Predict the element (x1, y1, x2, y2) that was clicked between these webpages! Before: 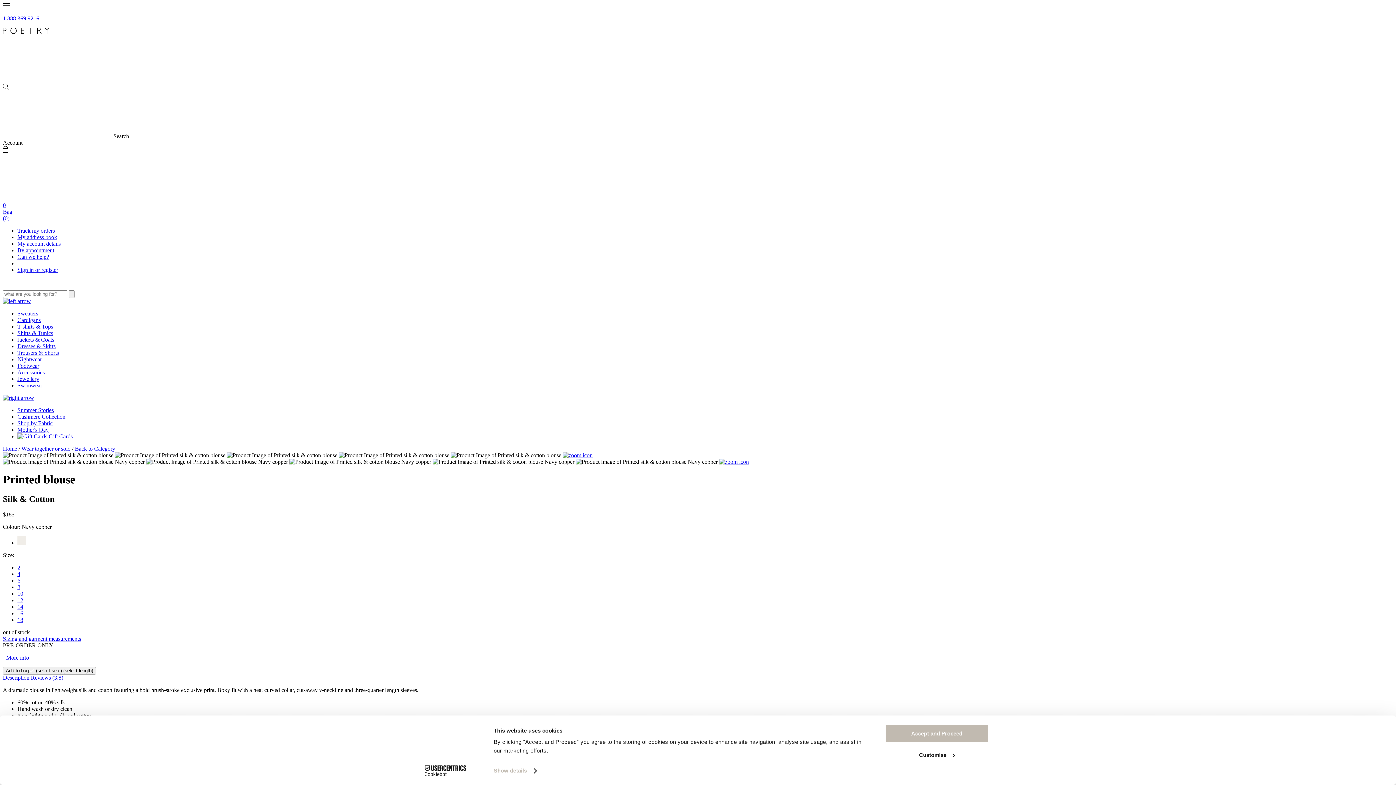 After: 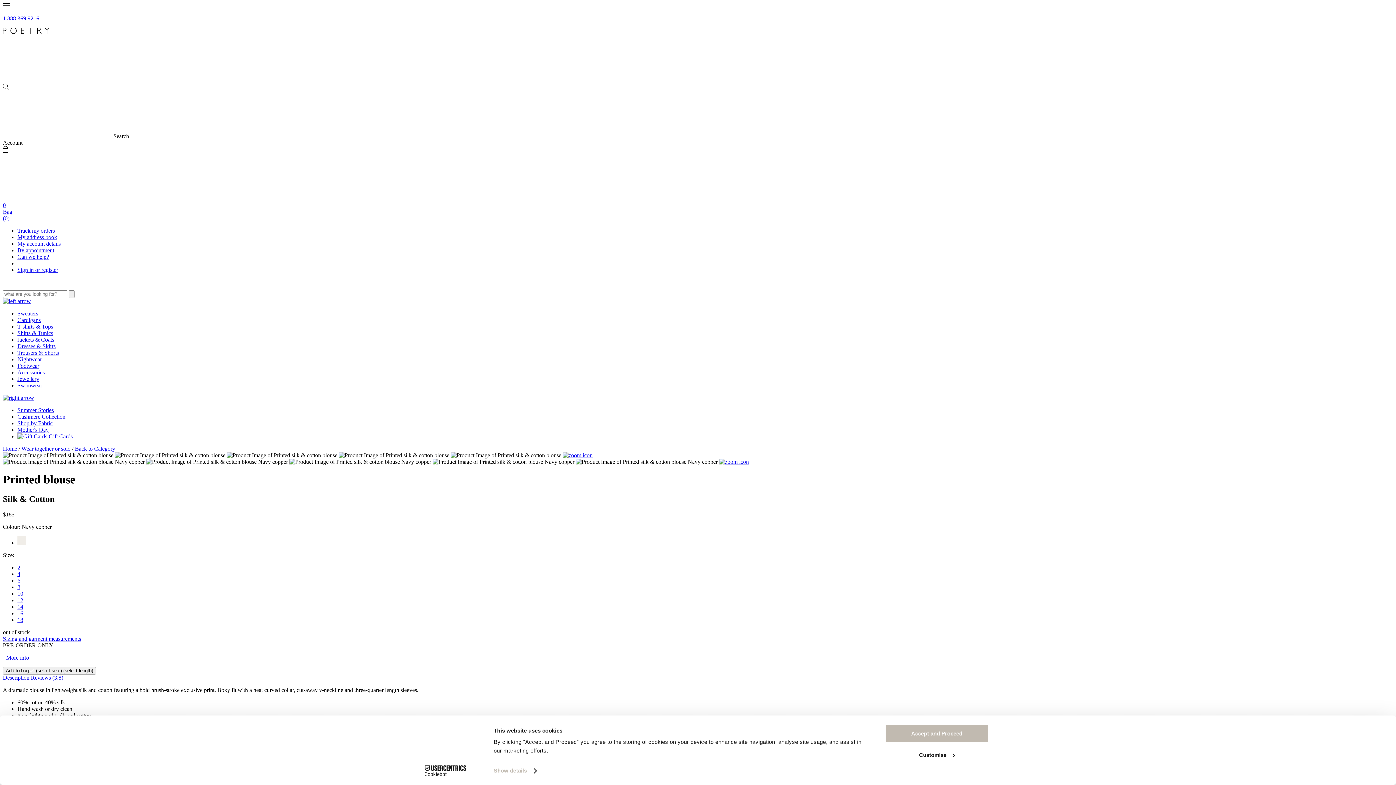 Action: label: 6 bbox: (17, 577, 20, 583)